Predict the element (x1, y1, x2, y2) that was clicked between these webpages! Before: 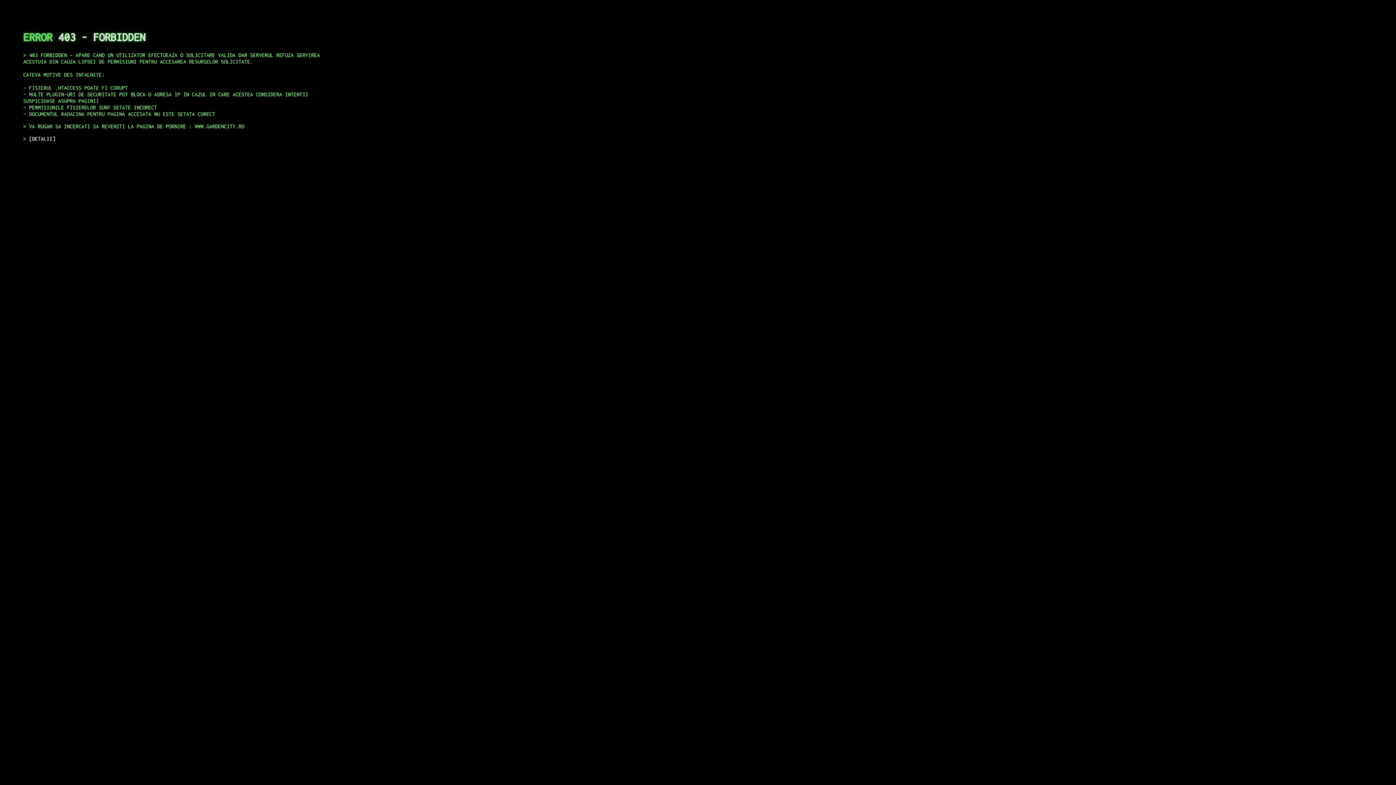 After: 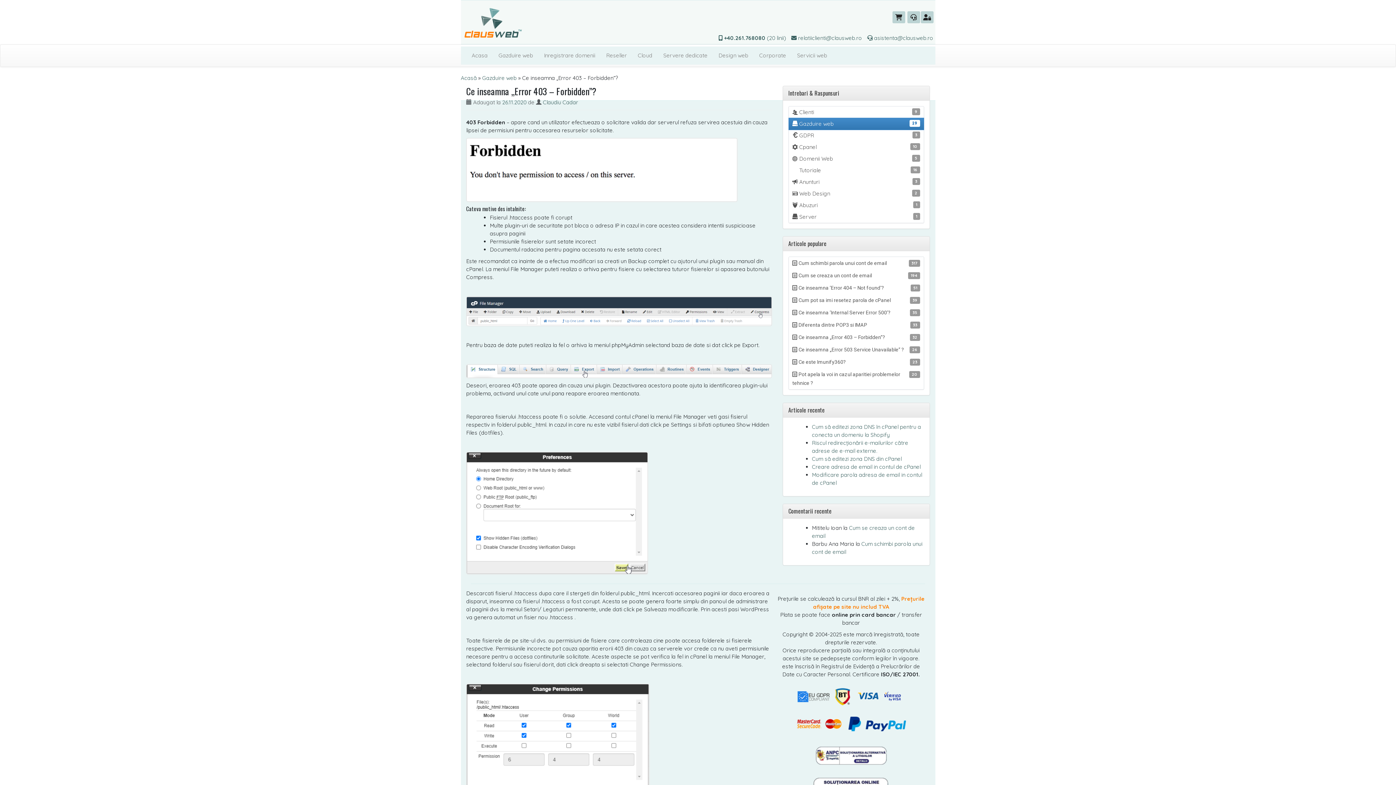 Action: label: DETALII bbox: (29, 135, 55, 141)